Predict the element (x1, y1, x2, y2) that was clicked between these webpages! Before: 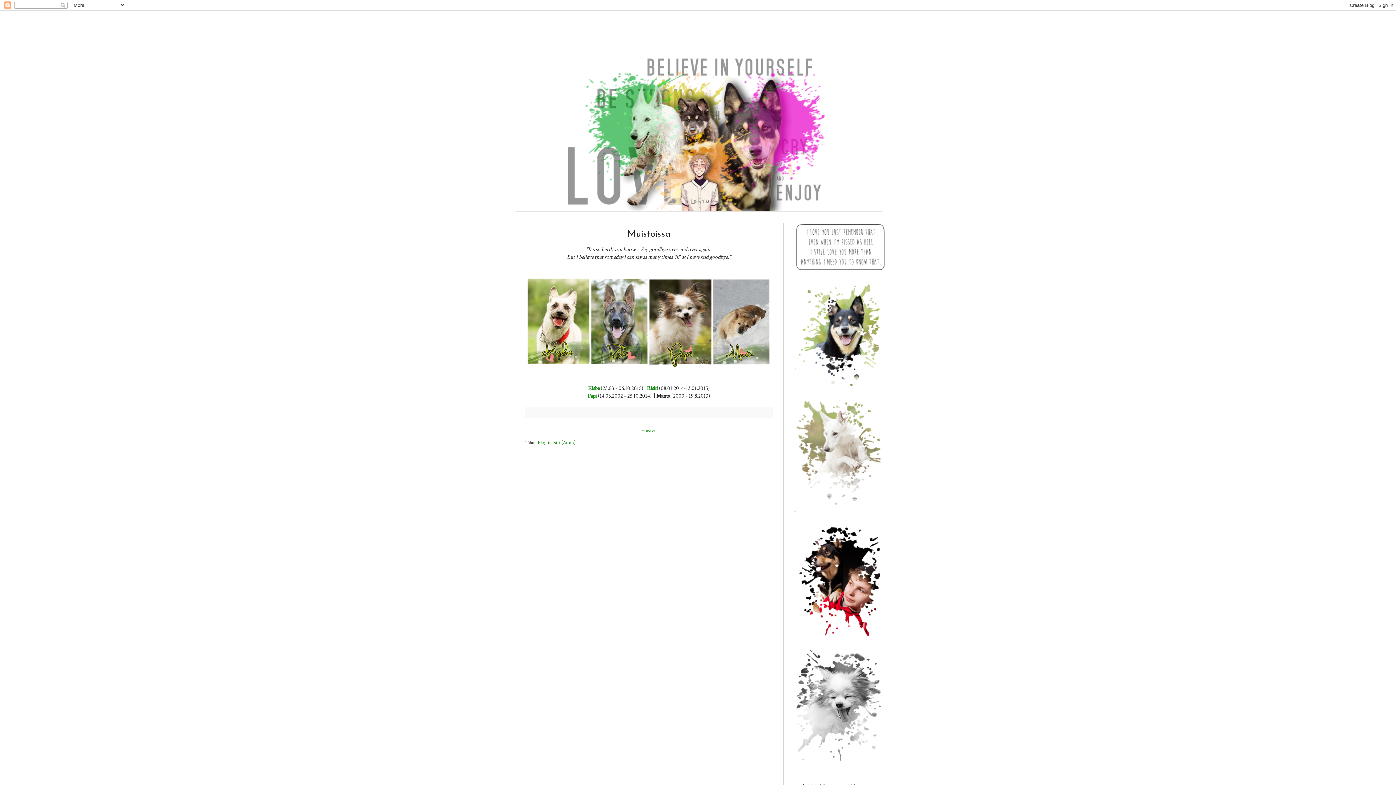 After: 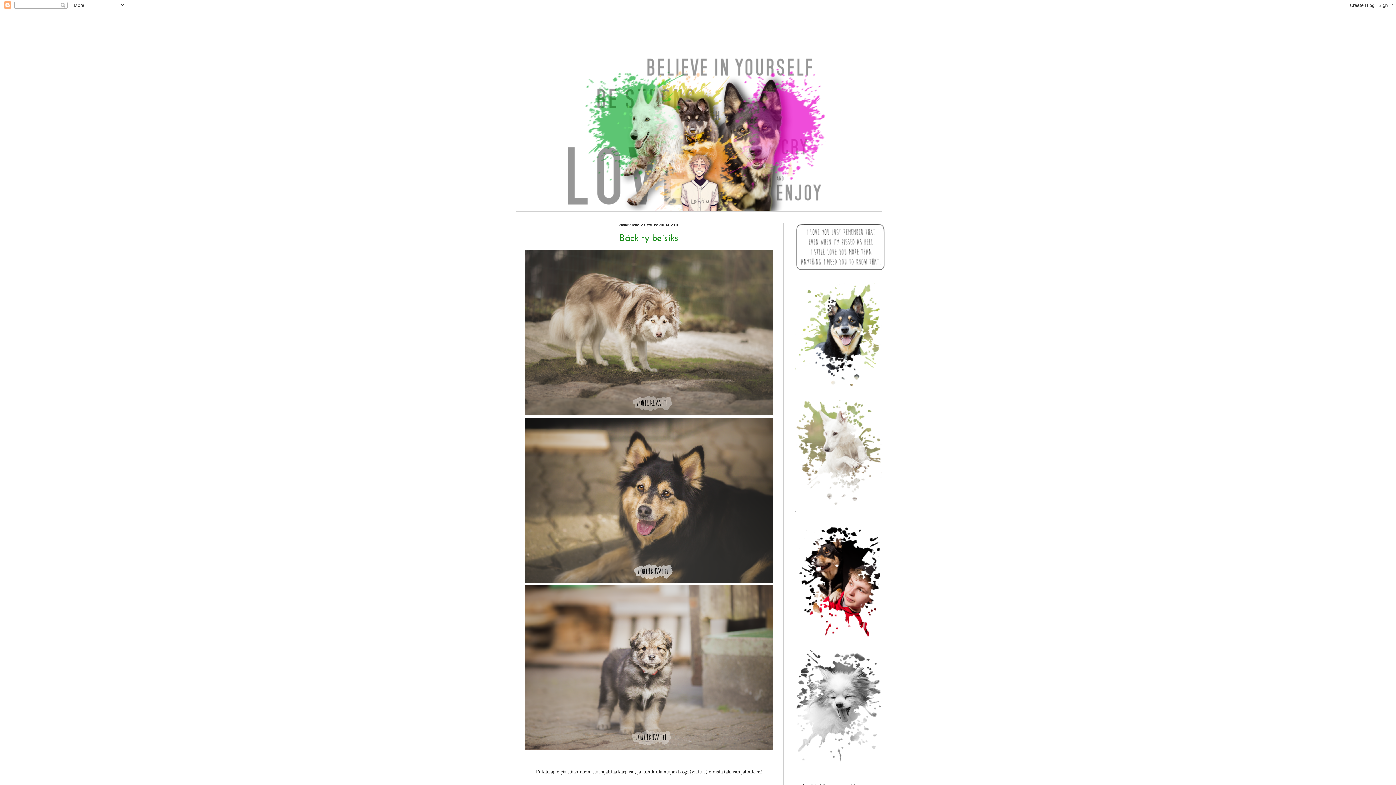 Action: bbox: (639, 425, 658, 435) label: Etusivu